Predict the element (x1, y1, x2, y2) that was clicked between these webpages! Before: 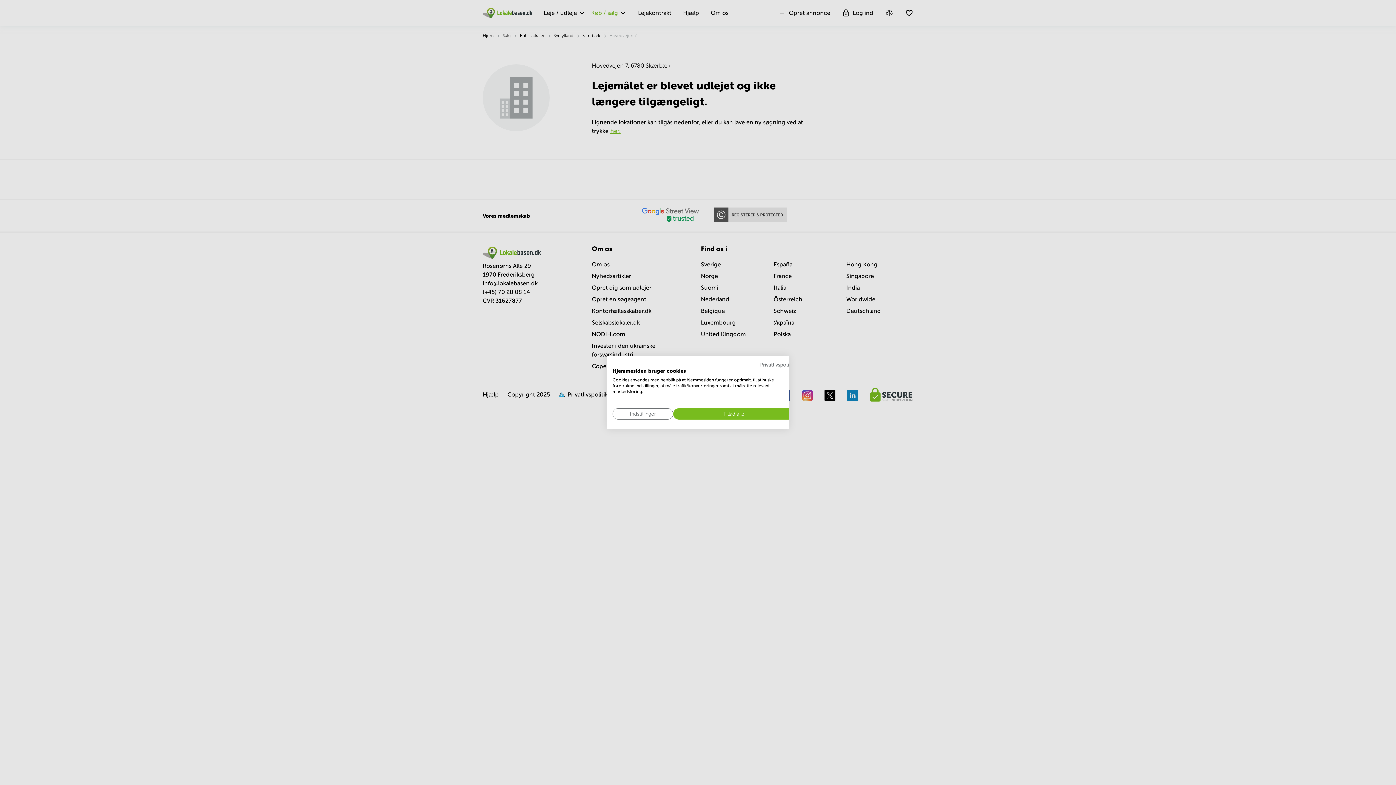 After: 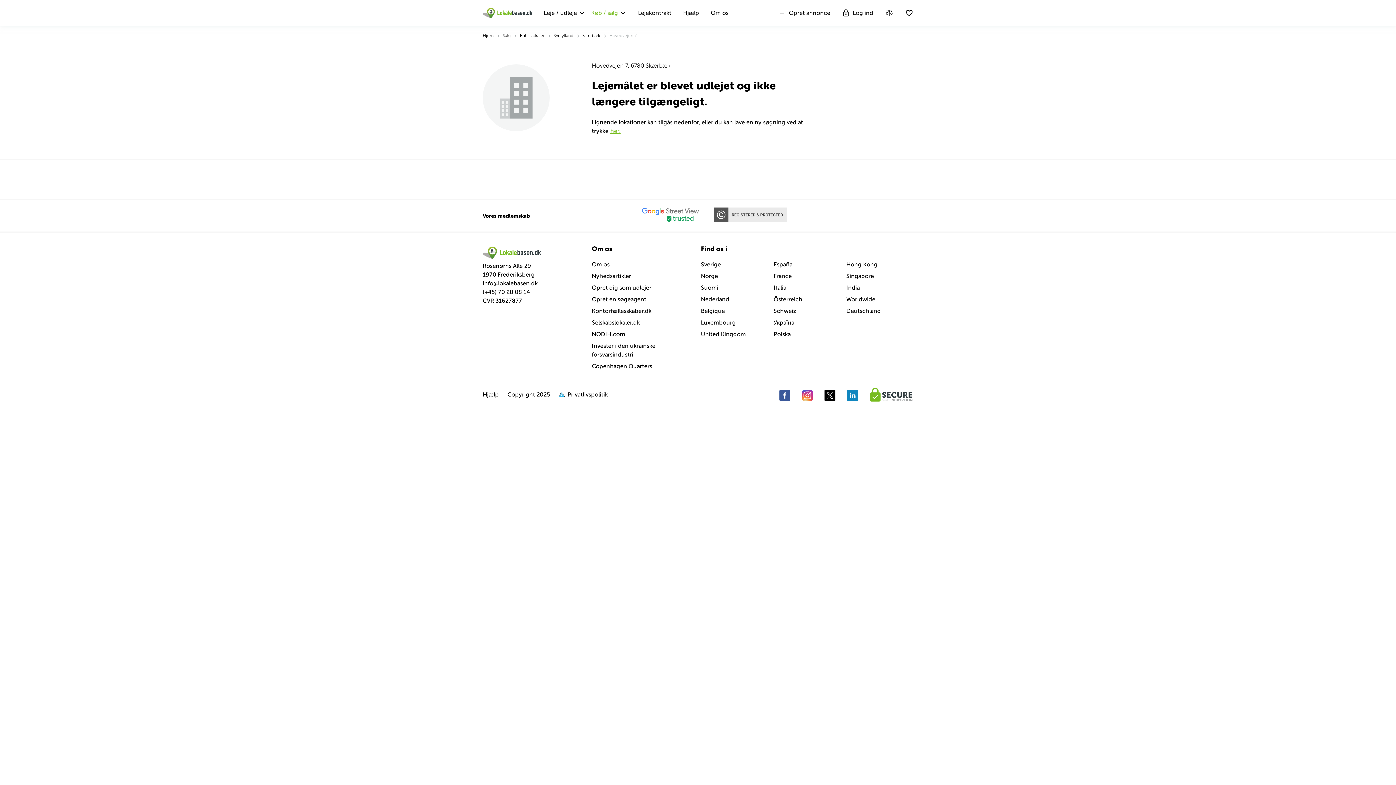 Action: bbox: (673, 408, 794, 419) label: Accepter alle cookies